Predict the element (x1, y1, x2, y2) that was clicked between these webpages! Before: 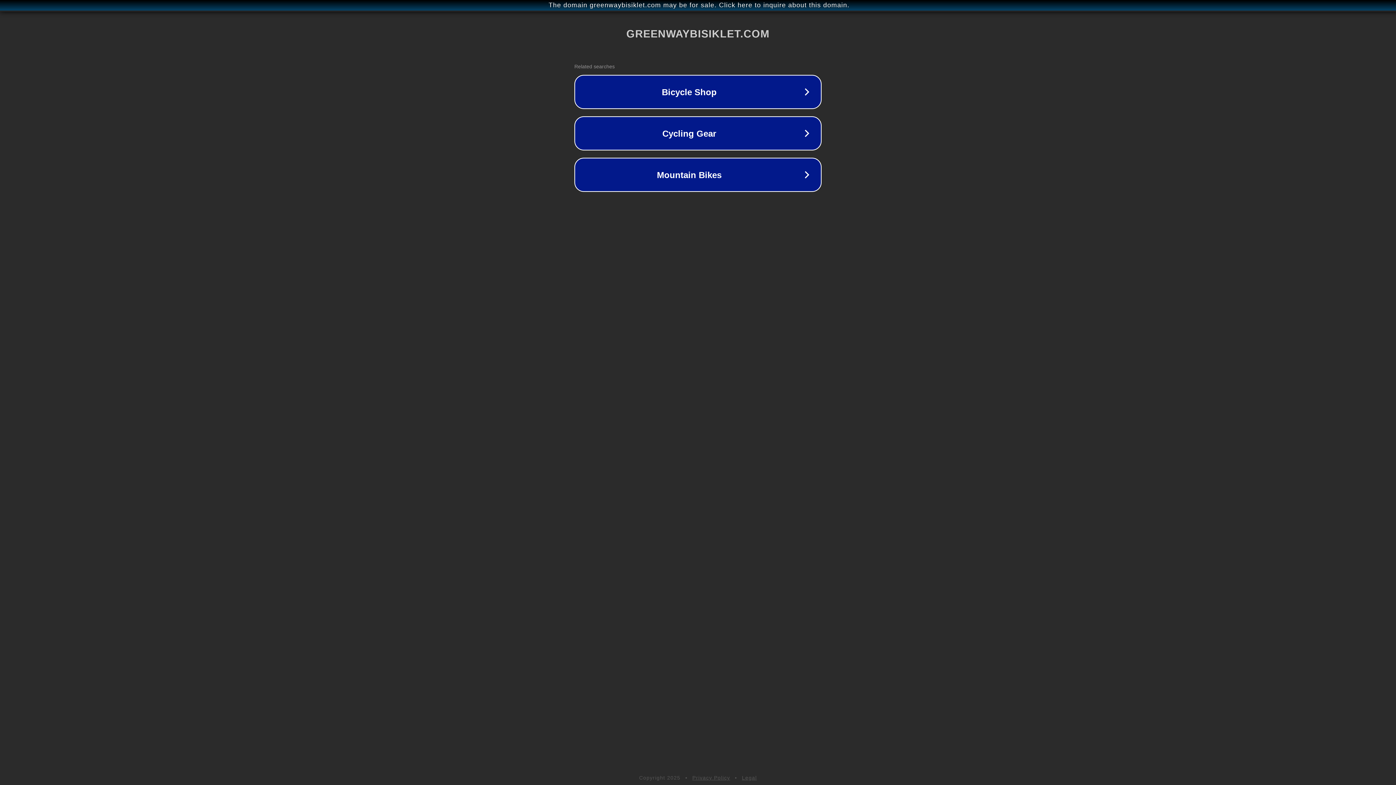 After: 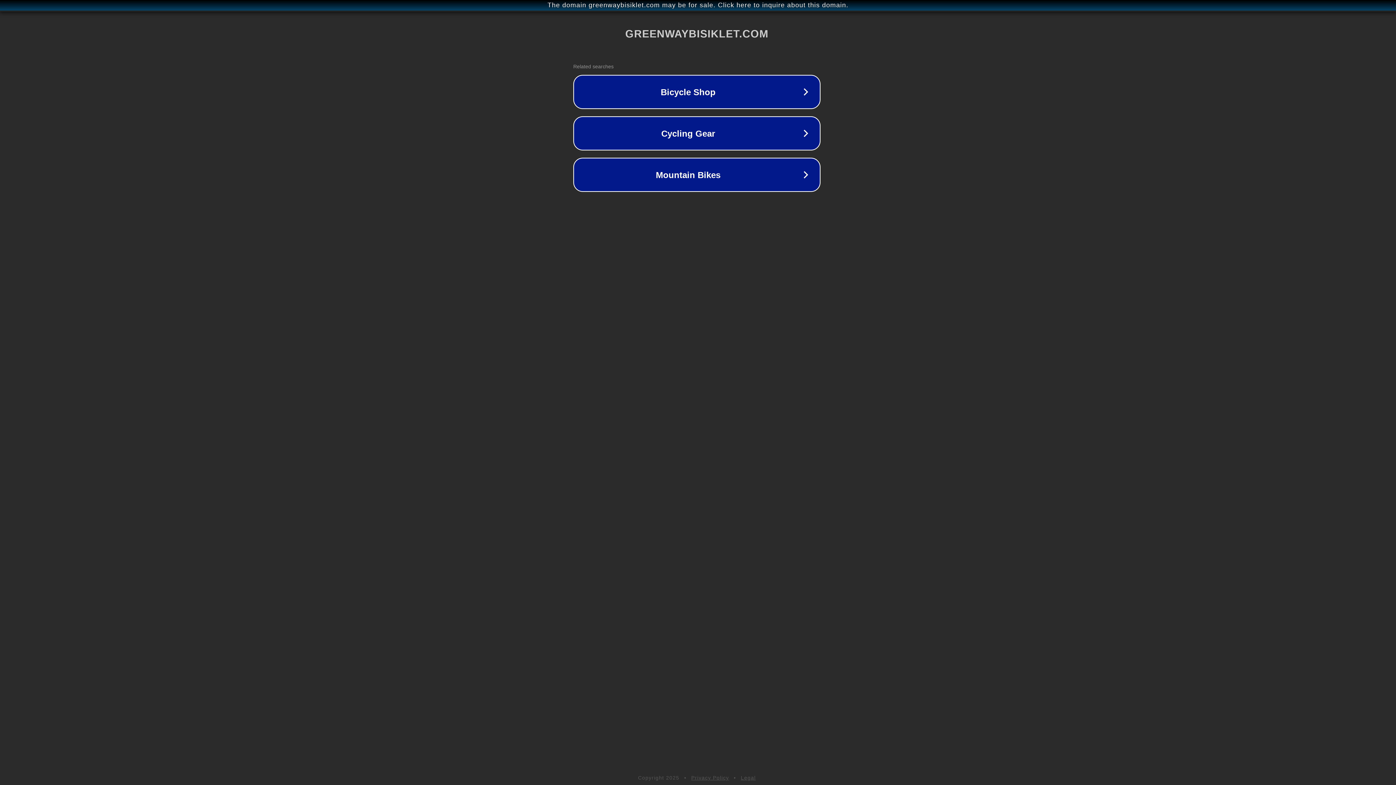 Action: bbox: (1, 1, 1397, 9) label: The domain greenwaybisiklet.com may be for sale. Click here to inquire about this domain.